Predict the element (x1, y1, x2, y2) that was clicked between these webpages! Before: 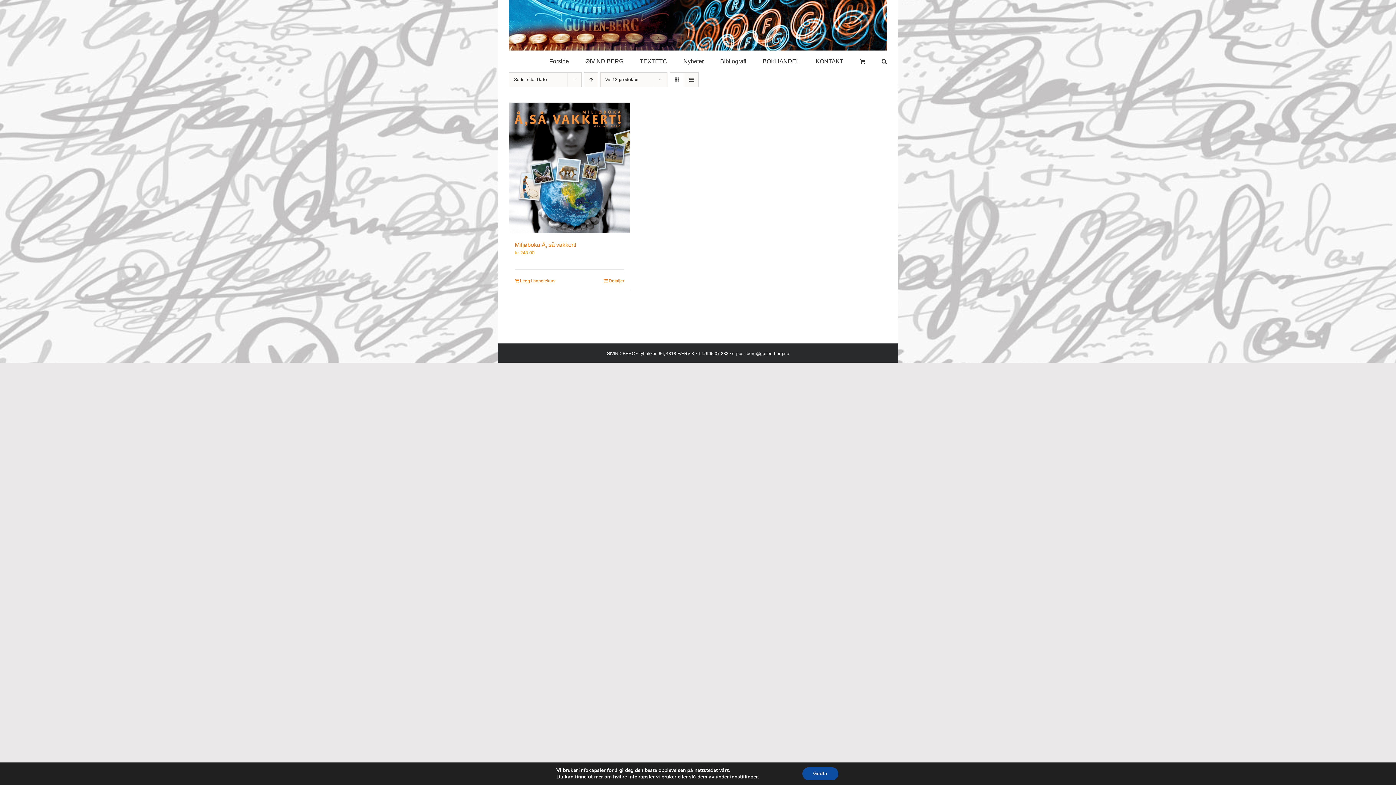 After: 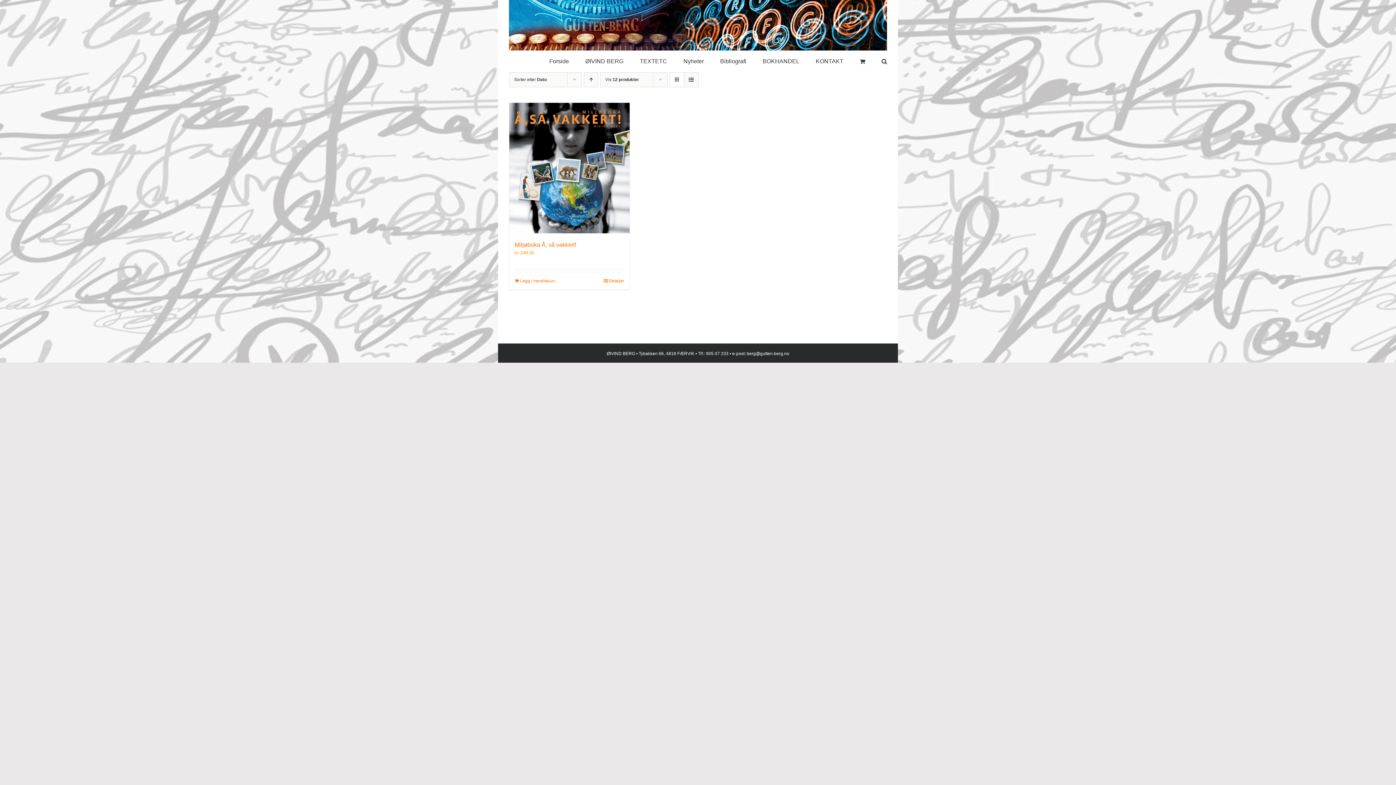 Action: bbox: (802, 767, 838, 780) label: Godta